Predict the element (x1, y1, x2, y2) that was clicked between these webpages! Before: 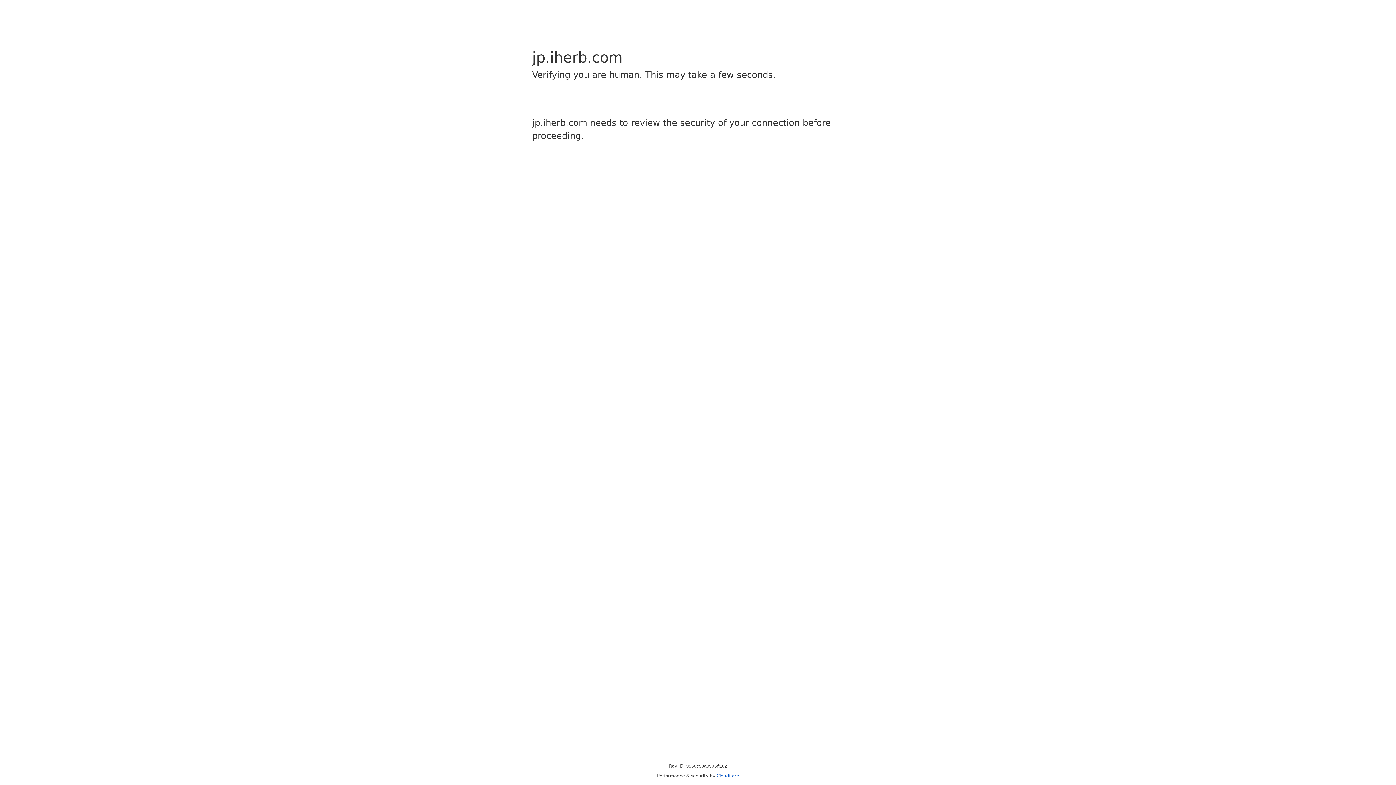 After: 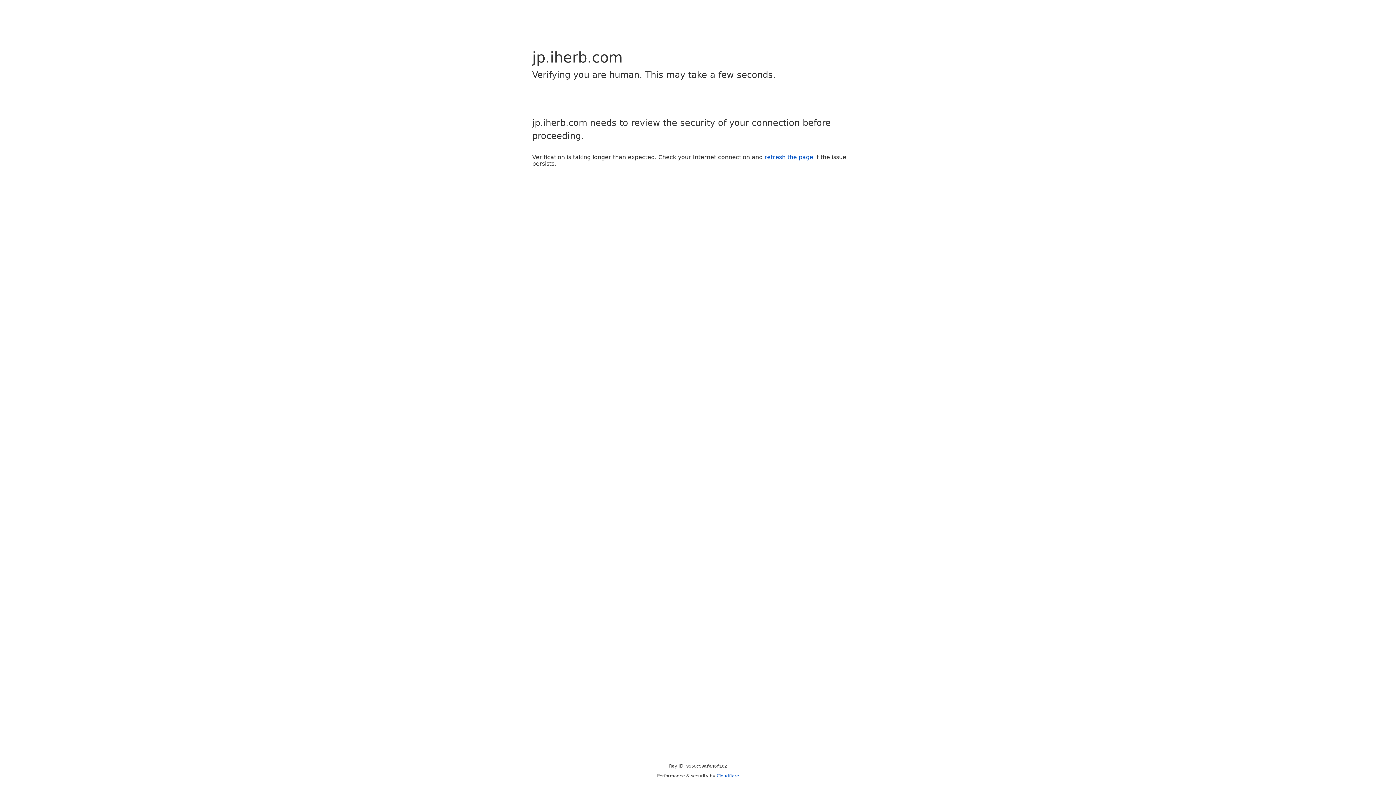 Action: bbox: (716, 773, 739, 778) label: Cloudflare